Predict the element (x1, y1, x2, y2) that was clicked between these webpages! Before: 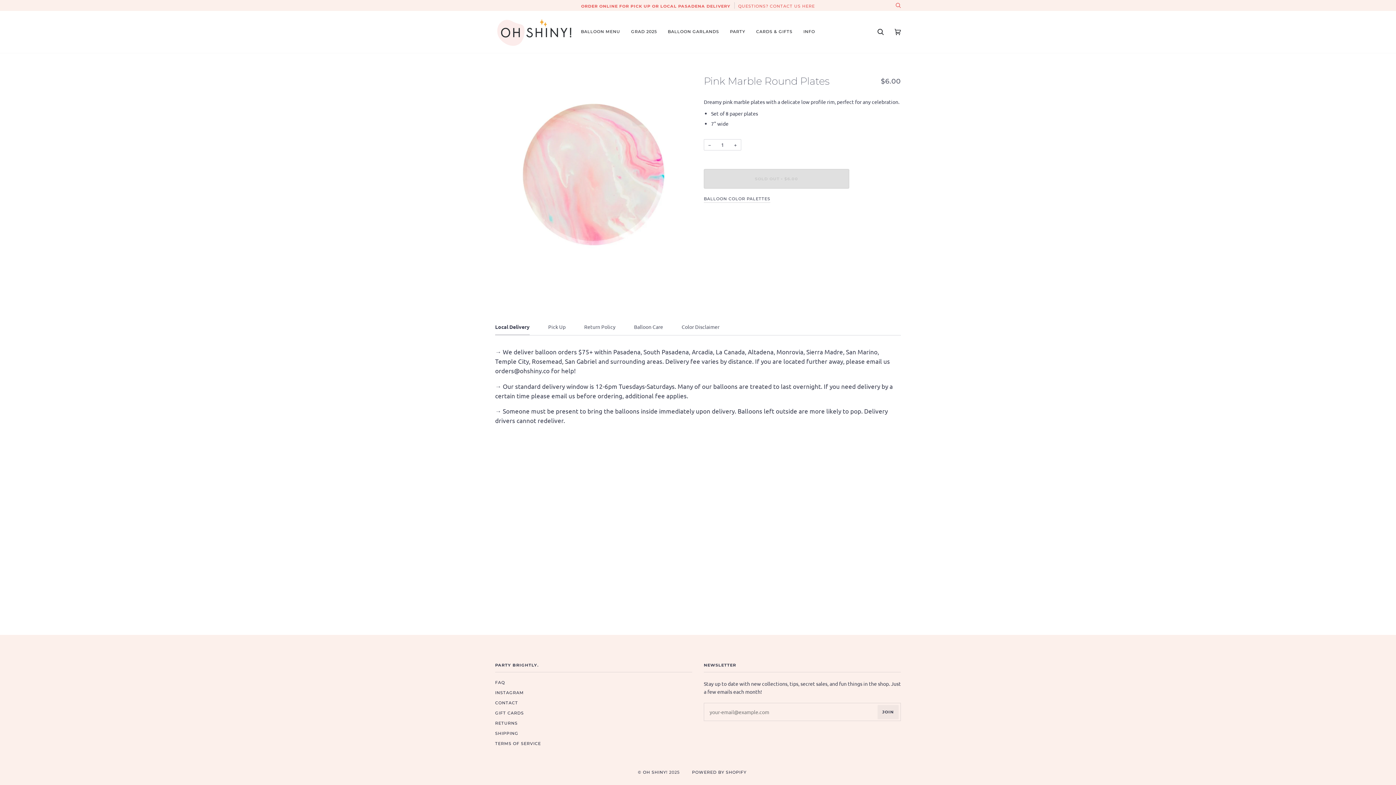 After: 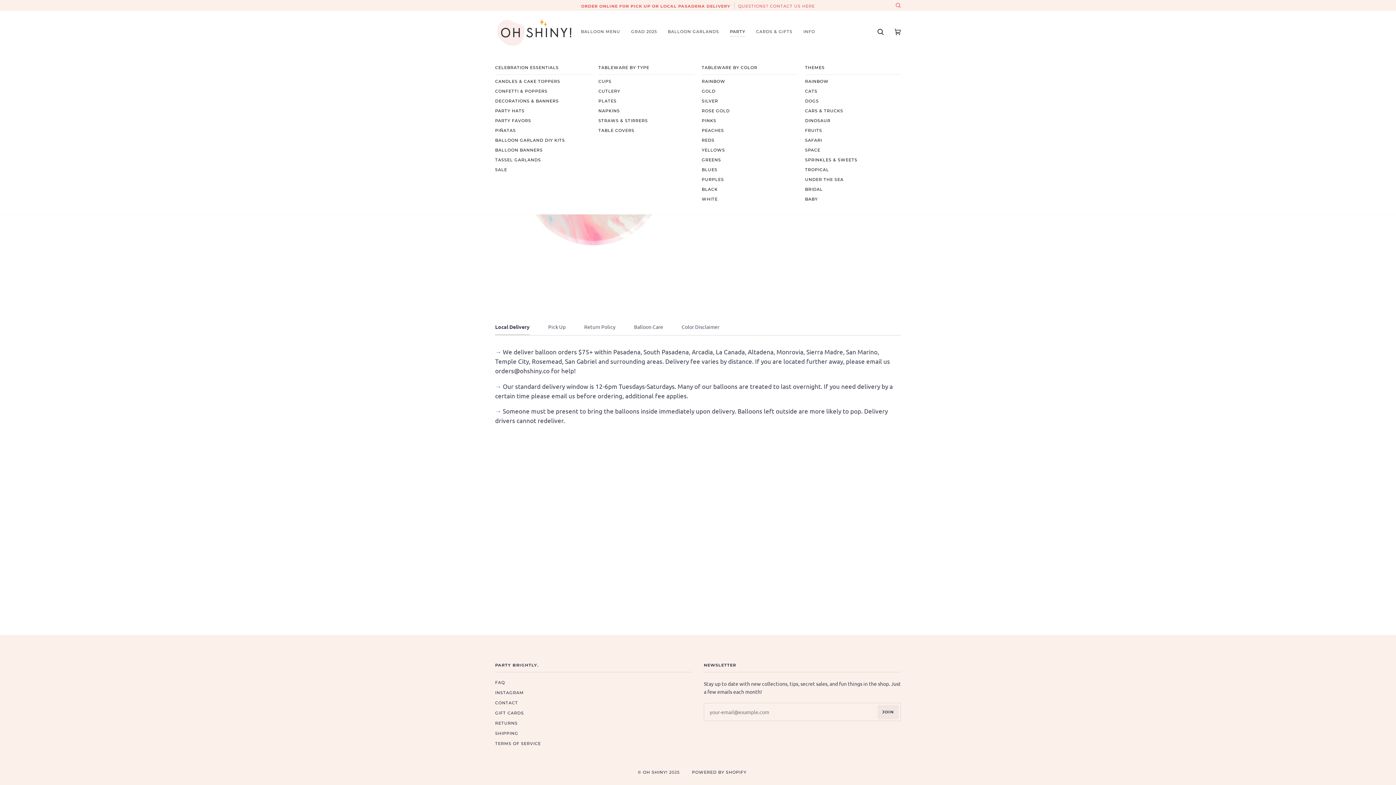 Action: bbox: (724, 10, 750, 52) label: PARTY